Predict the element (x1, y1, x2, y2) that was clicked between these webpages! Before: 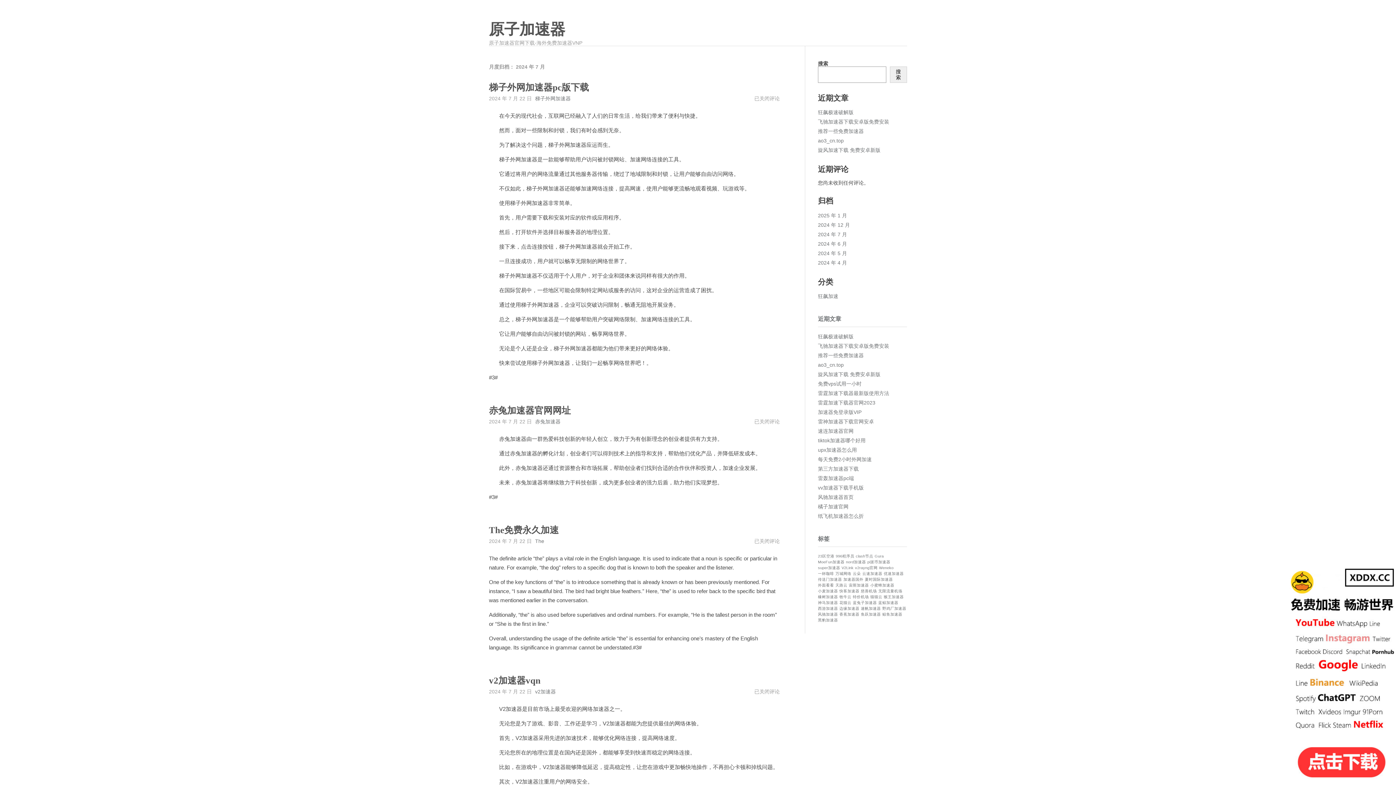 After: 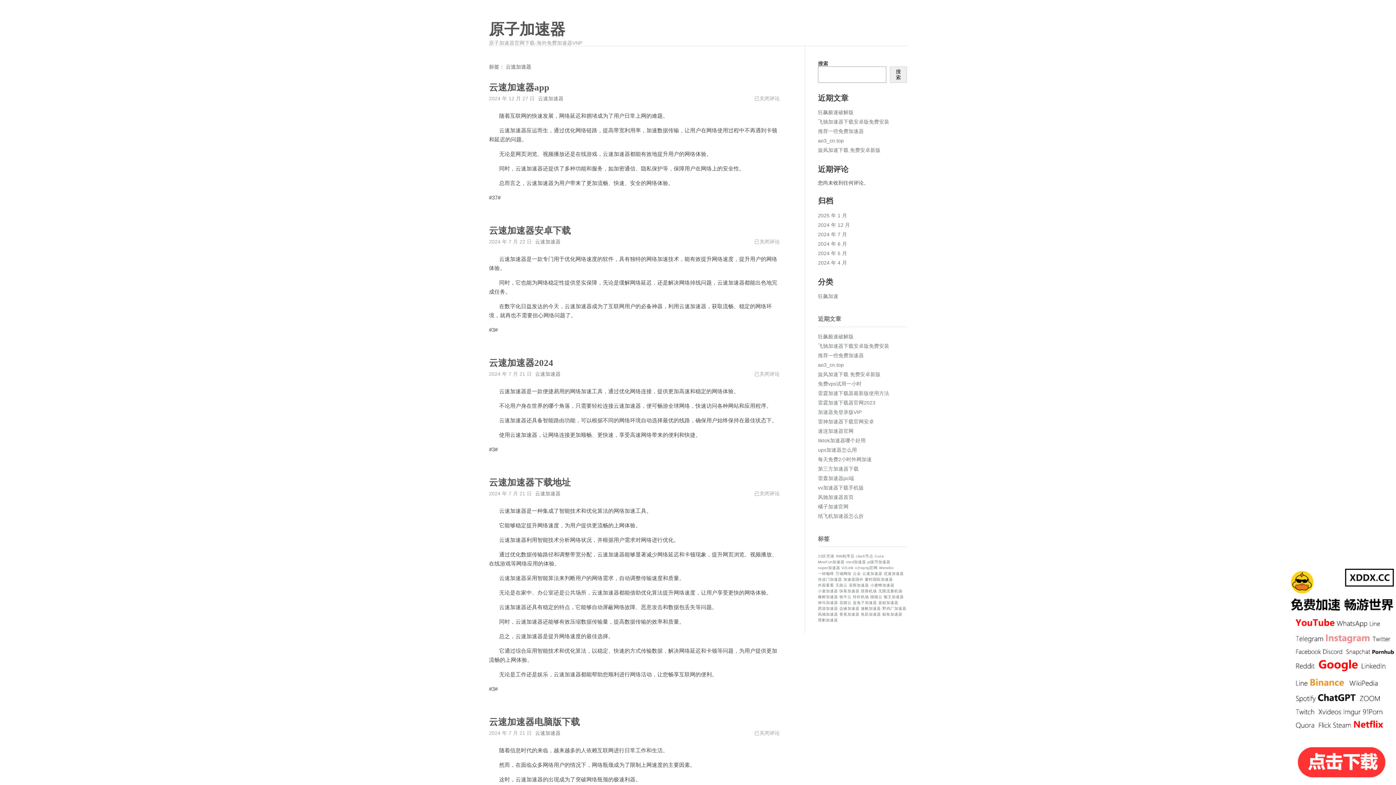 Action: bbox: (862, 571, 882, 576) label: 云速加速器 (1 项)